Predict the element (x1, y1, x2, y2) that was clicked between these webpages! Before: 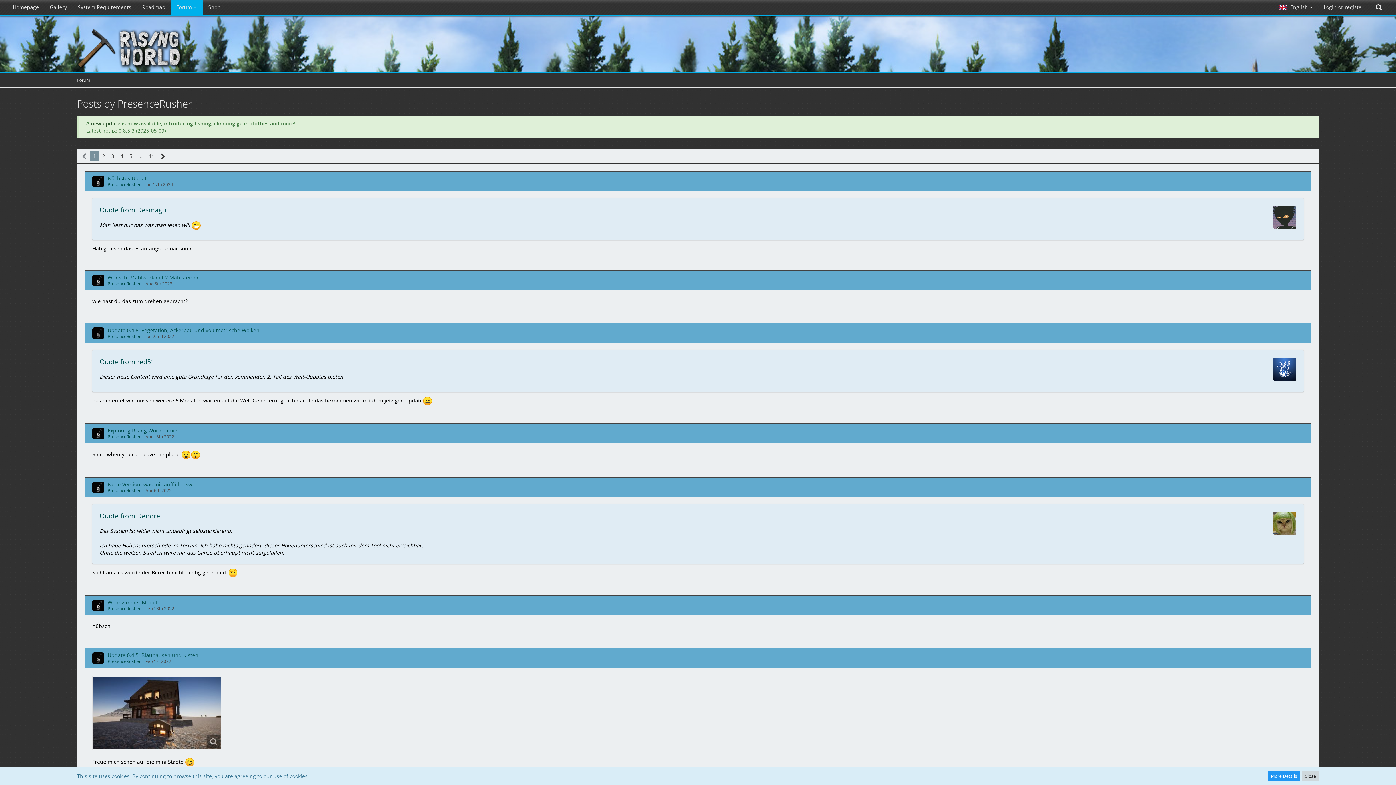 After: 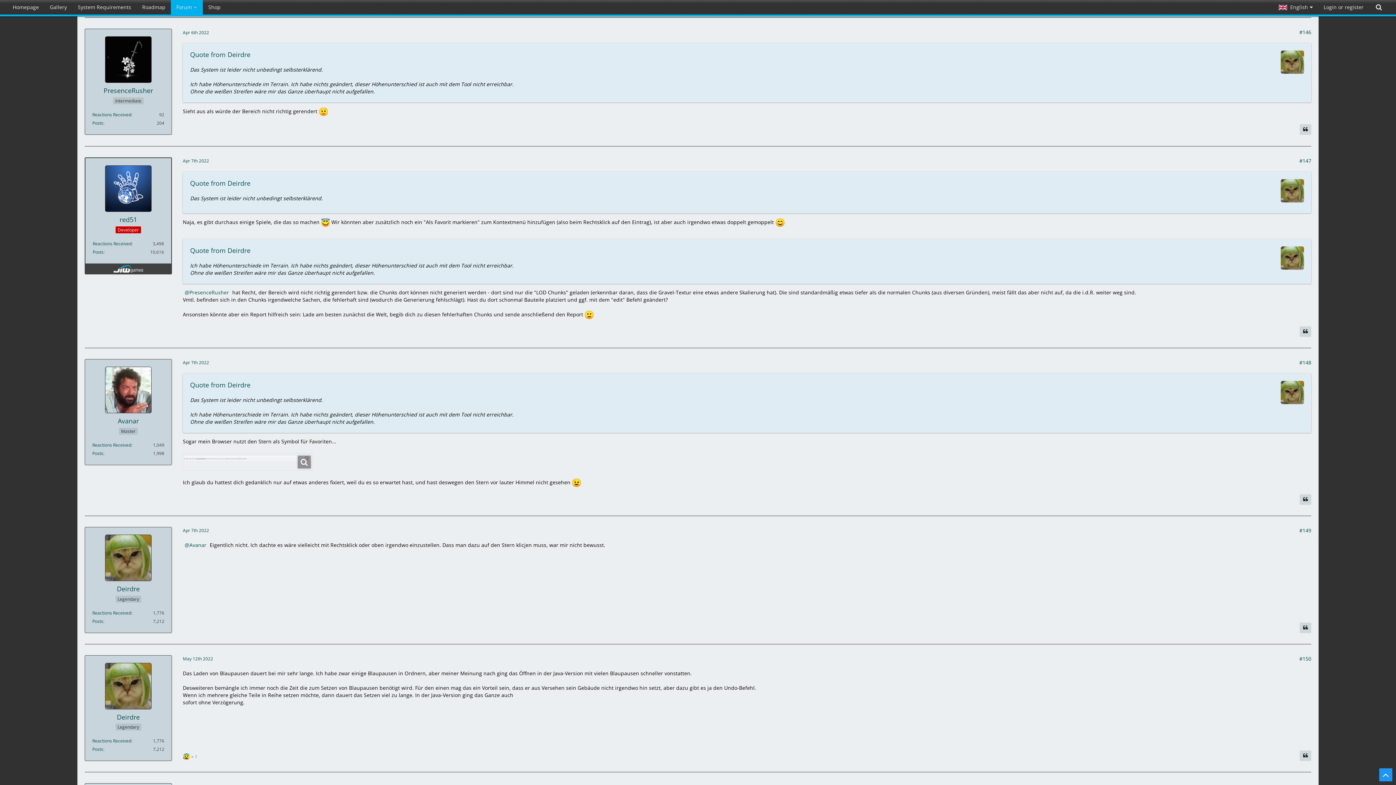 Action: label: Apr 6th 2022 bbox: (145, 487, 171, 493)